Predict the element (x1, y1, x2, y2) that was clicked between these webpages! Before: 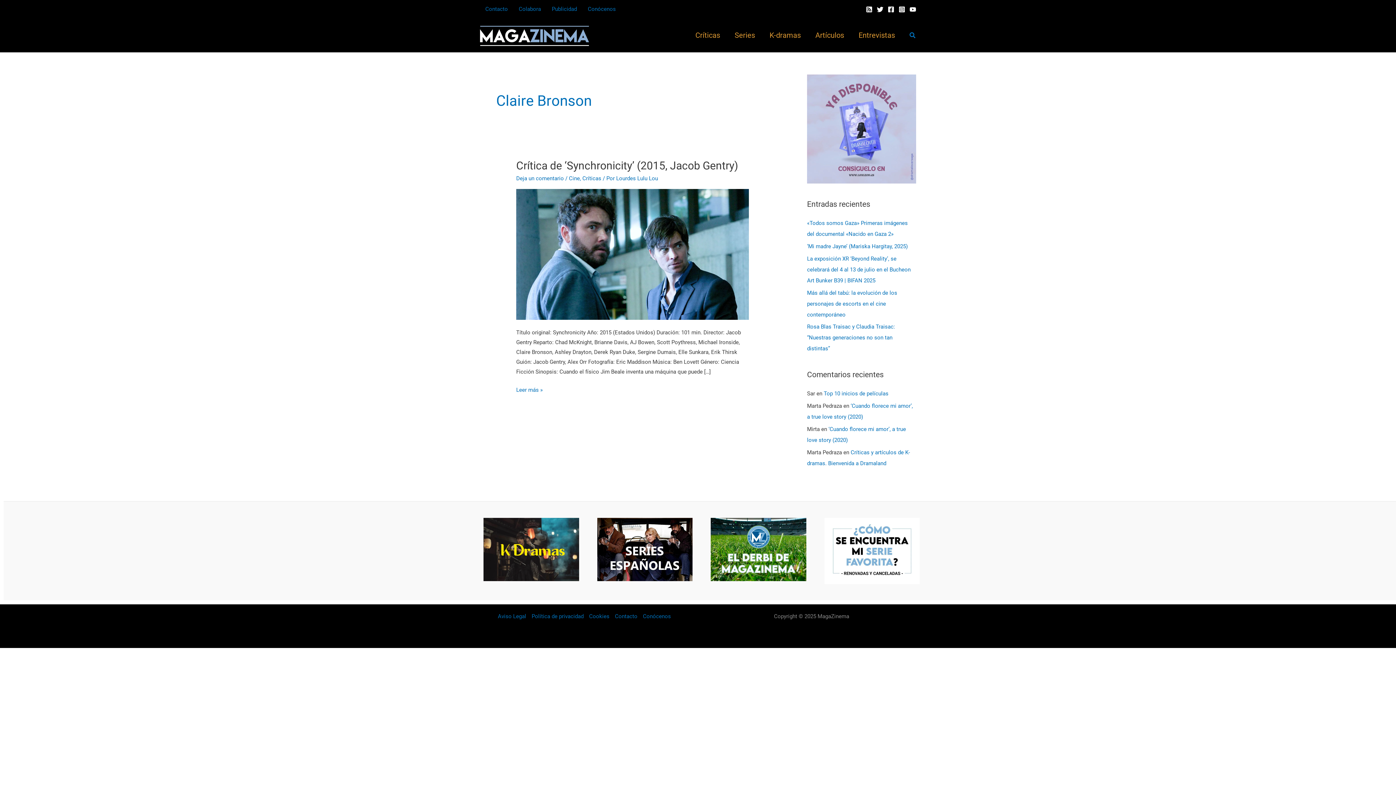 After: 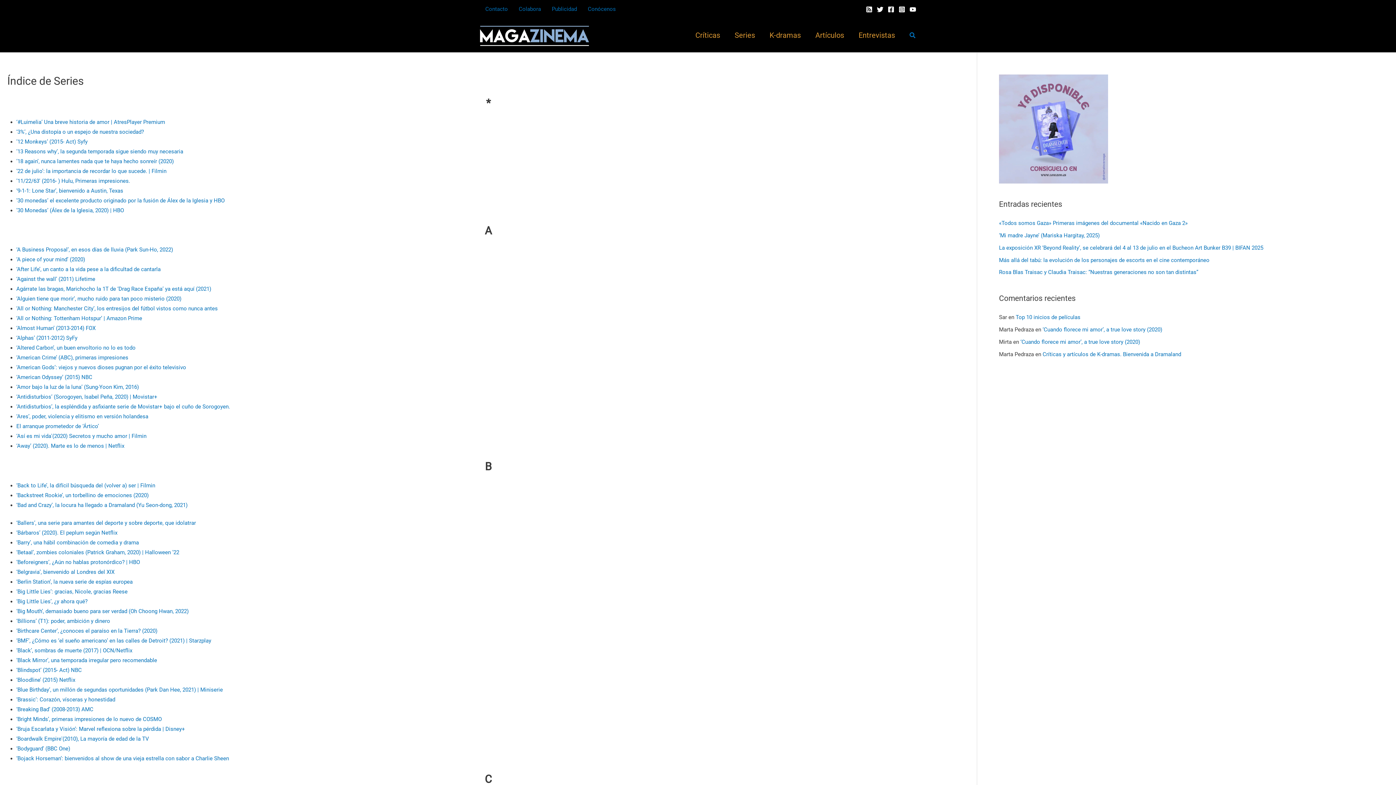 Action: label: Series bbox: (727, 22, 762, 48)